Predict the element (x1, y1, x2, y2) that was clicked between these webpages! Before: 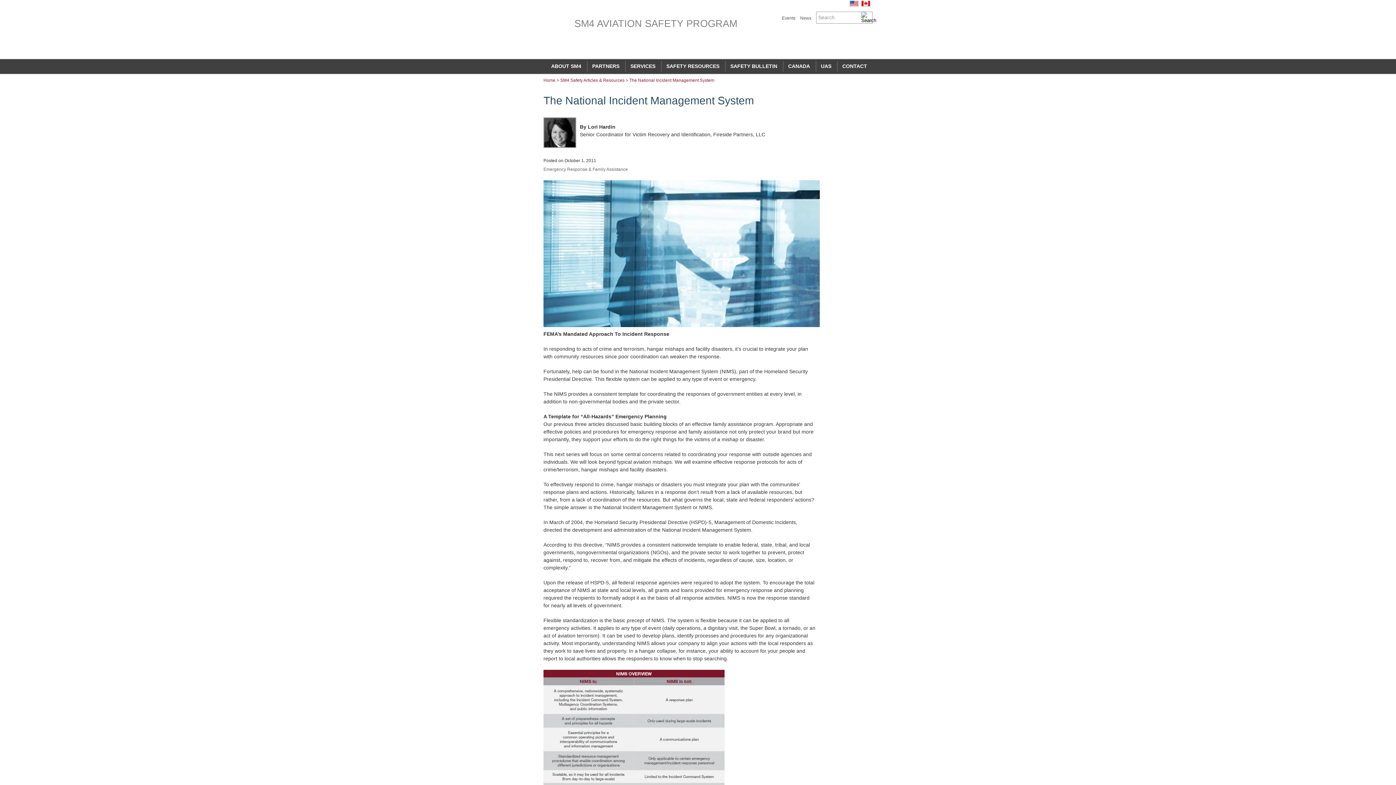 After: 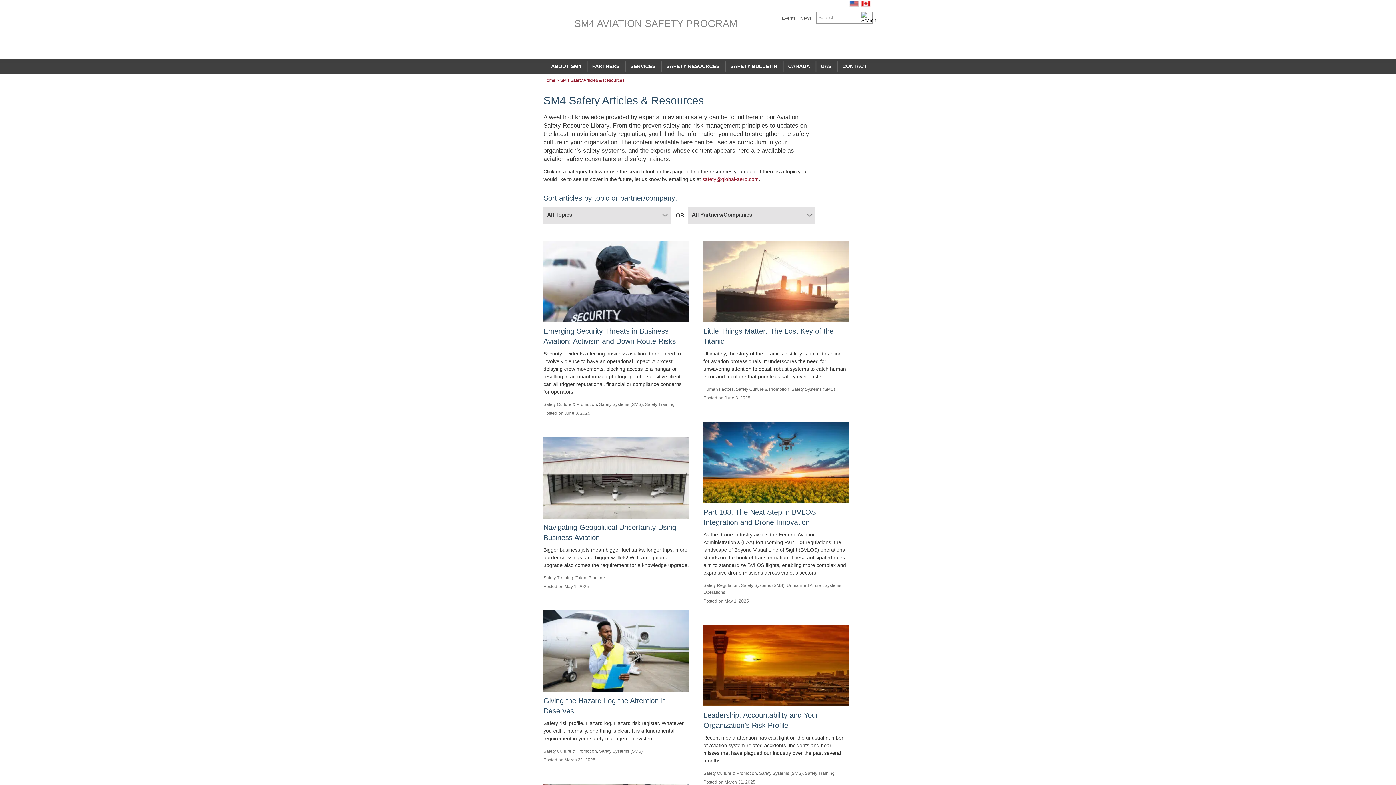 Action: bbox: (661, 59, 725, 73) label: SAFETY RESOURCES